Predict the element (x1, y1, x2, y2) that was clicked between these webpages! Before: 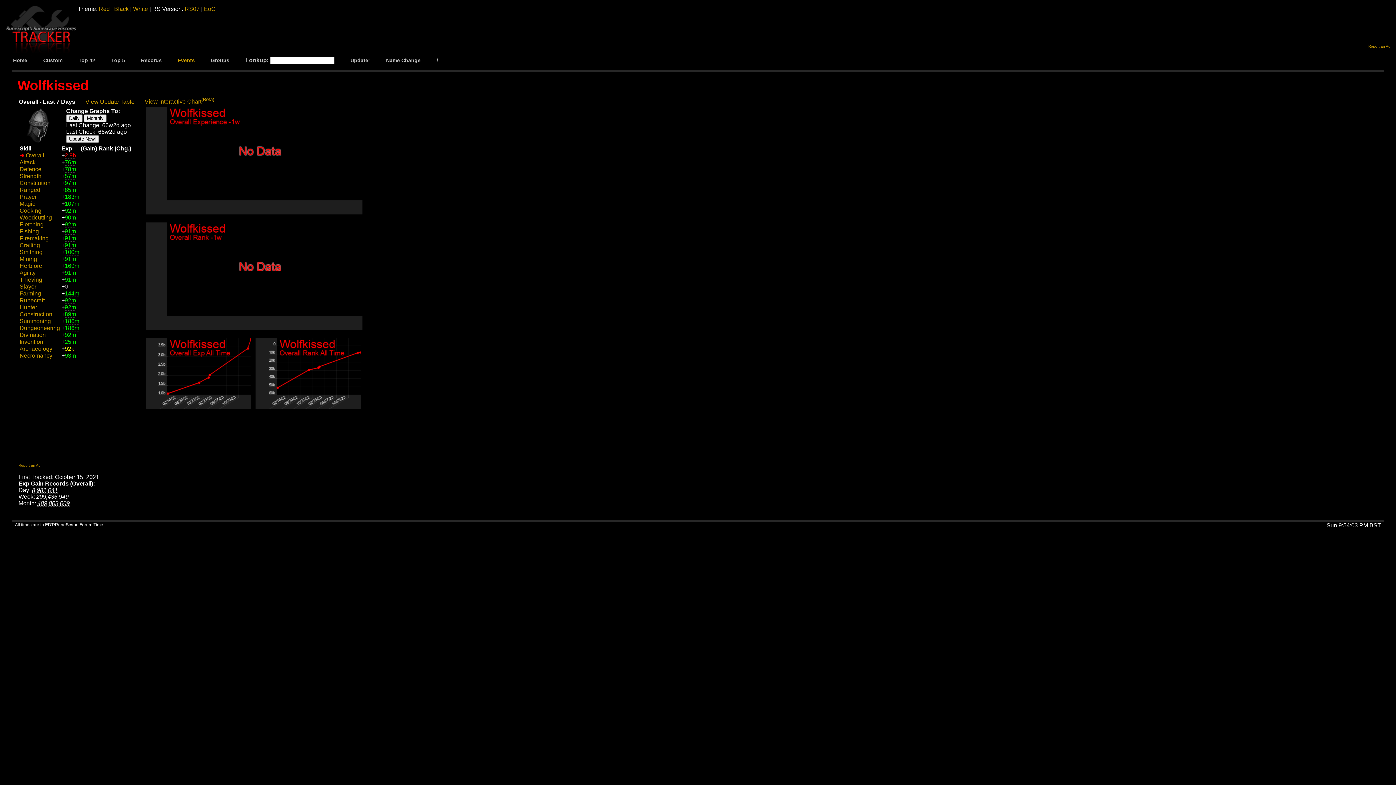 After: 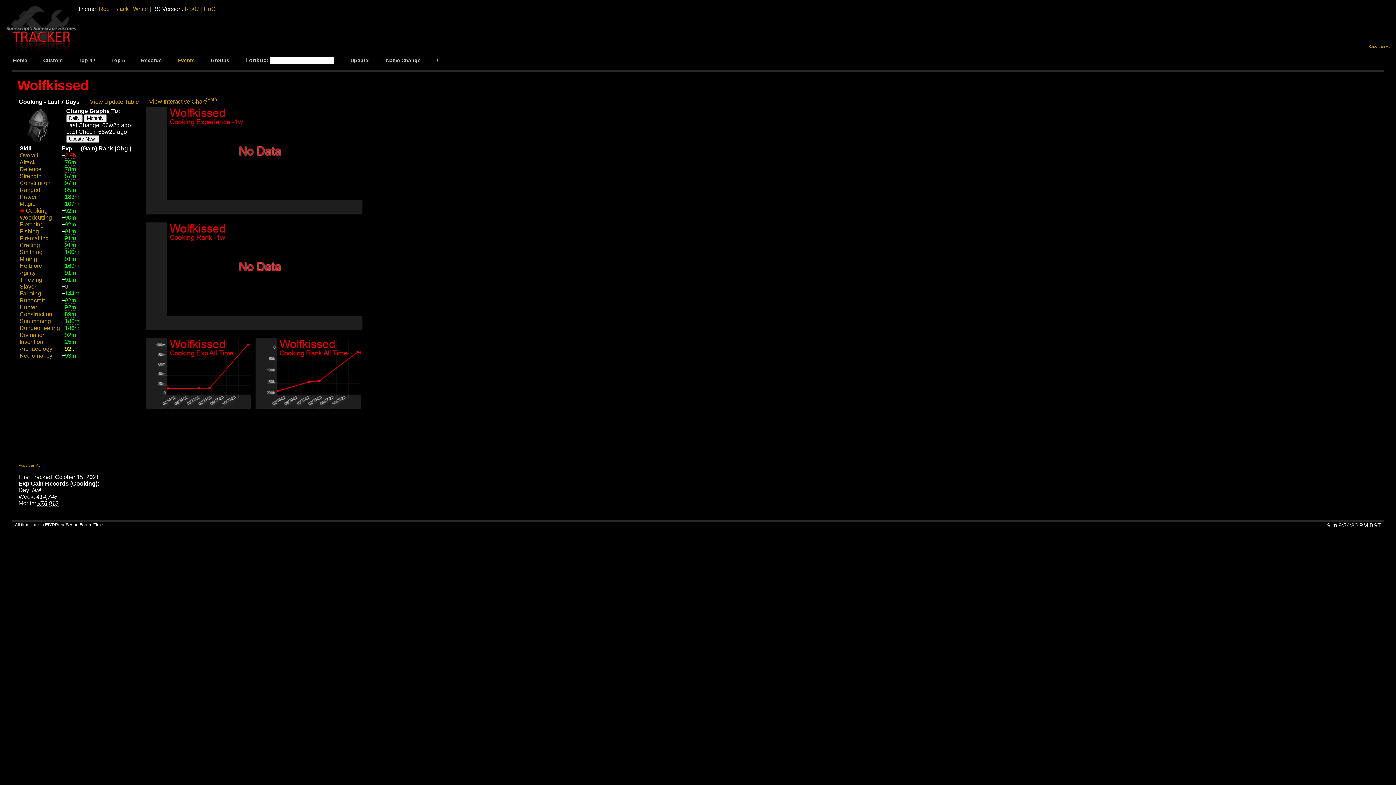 Action: bbox: (19, 207, 41, 213) label: Cooking